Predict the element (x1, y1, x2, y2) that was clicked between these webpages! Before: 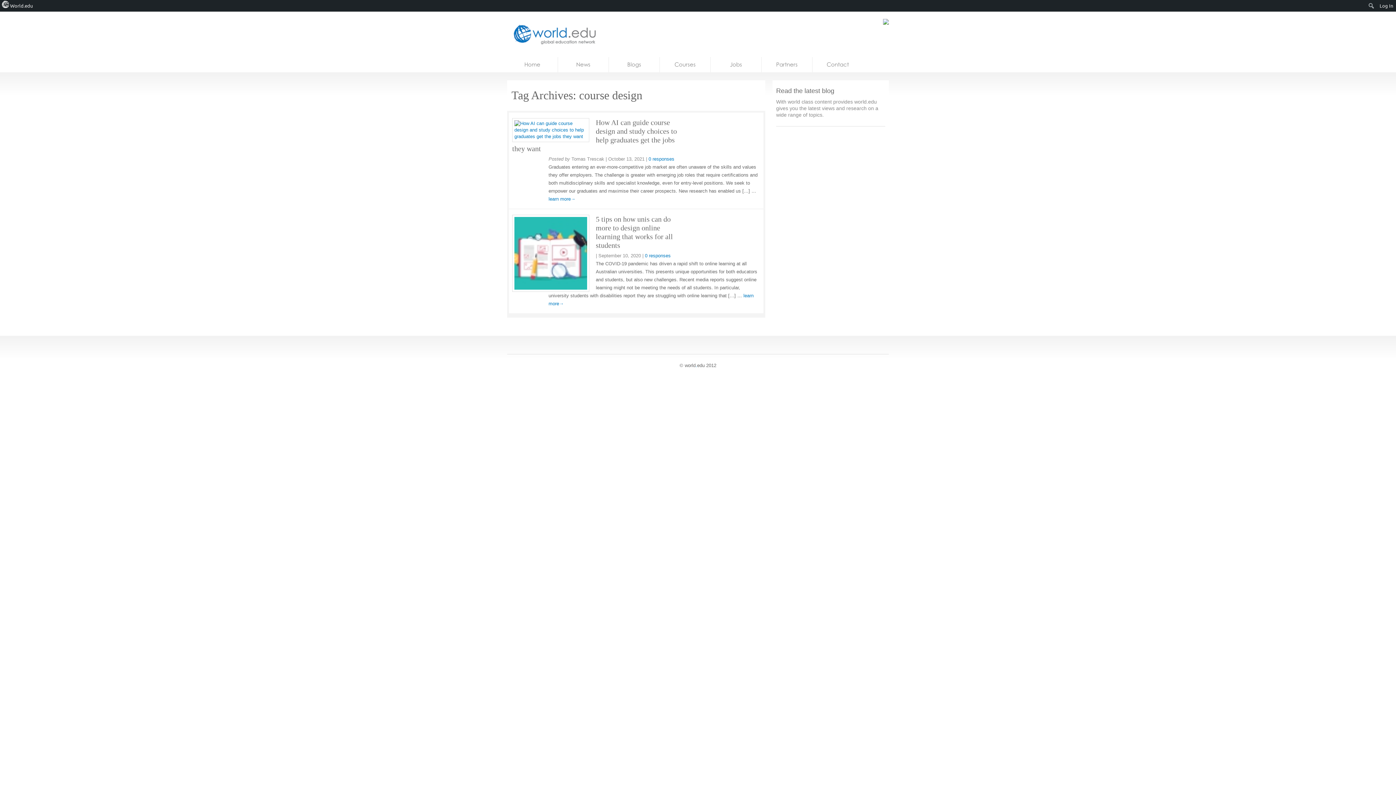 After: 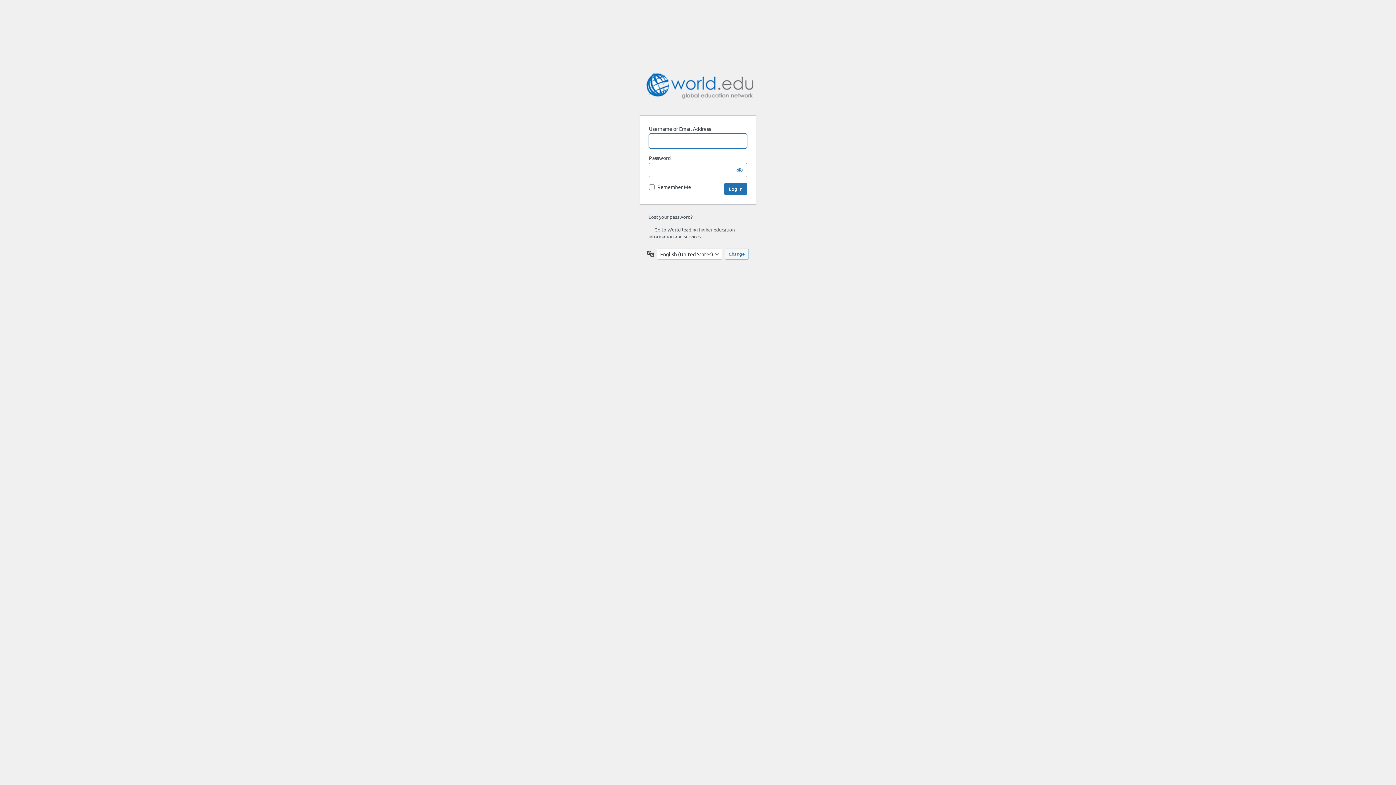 Action: bbox: (1377, 0, 1396, 11) label: Log In